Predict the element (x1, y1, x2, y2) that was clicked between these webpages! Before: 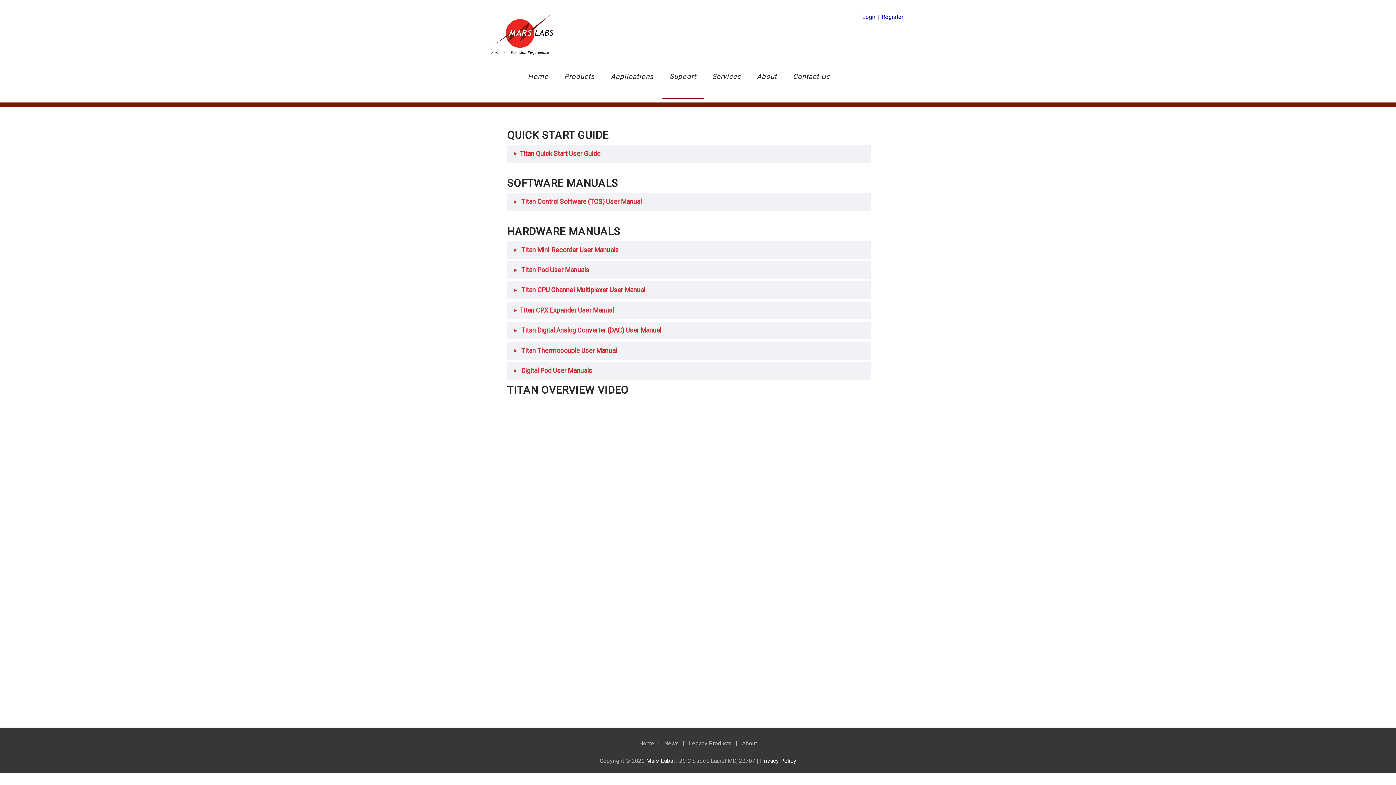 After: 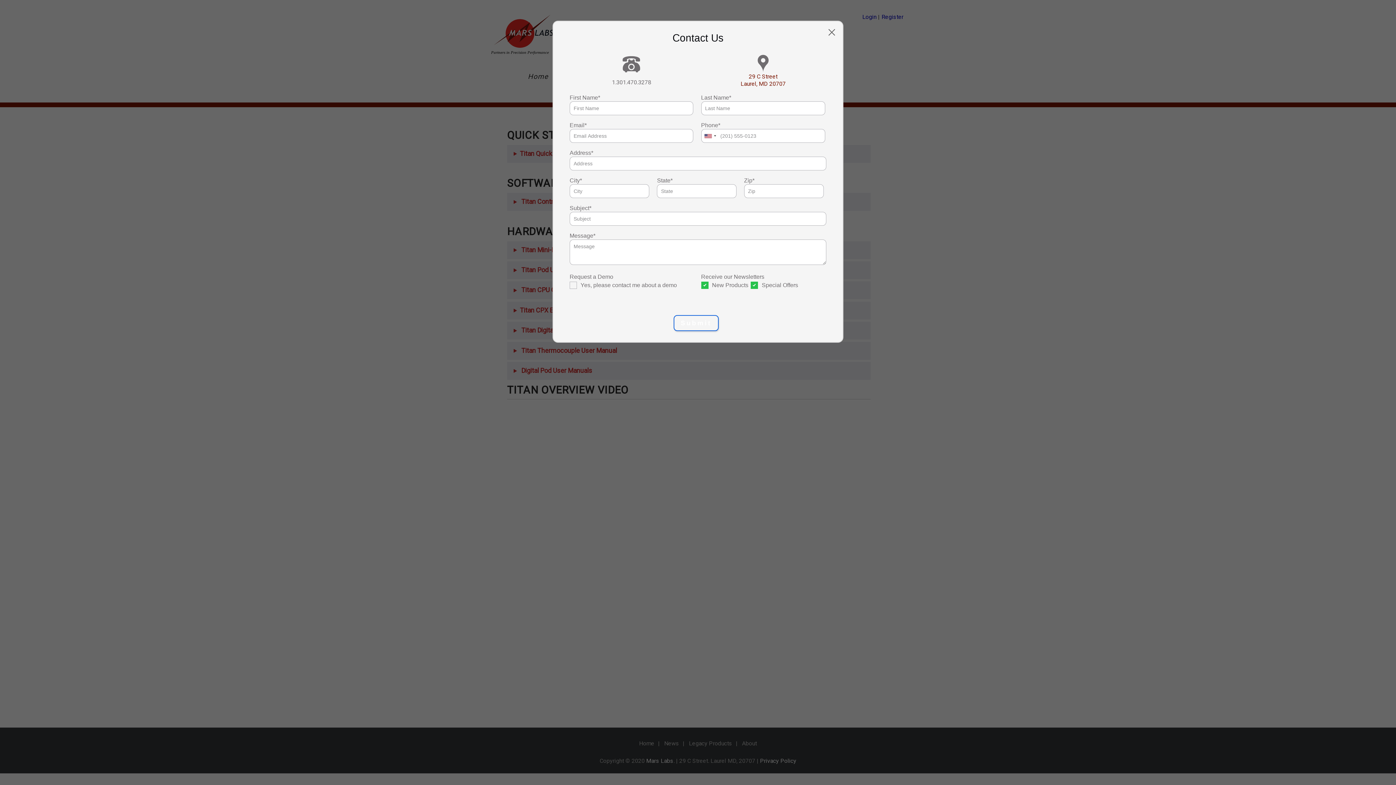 Action: label: Contact Us bbox: (785, 53, 838, 99)